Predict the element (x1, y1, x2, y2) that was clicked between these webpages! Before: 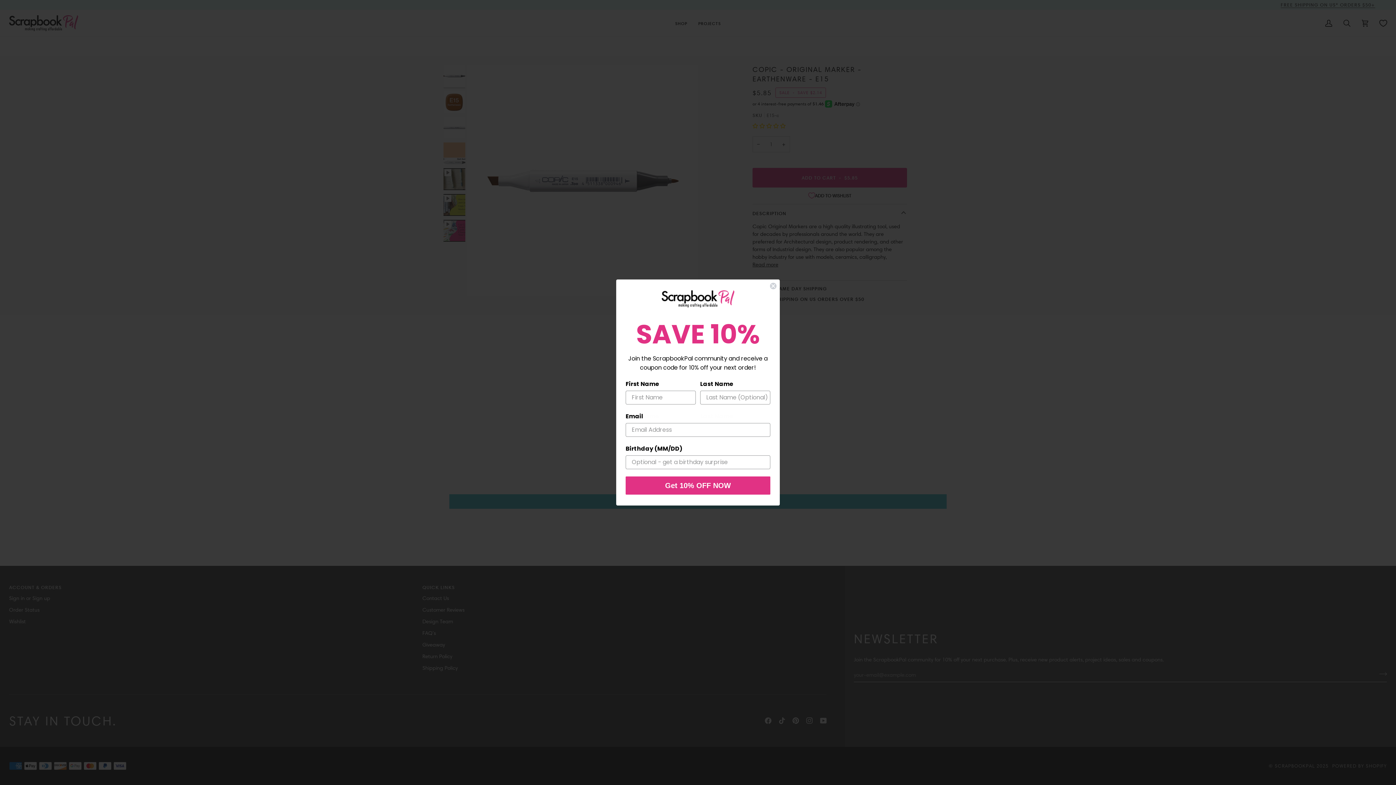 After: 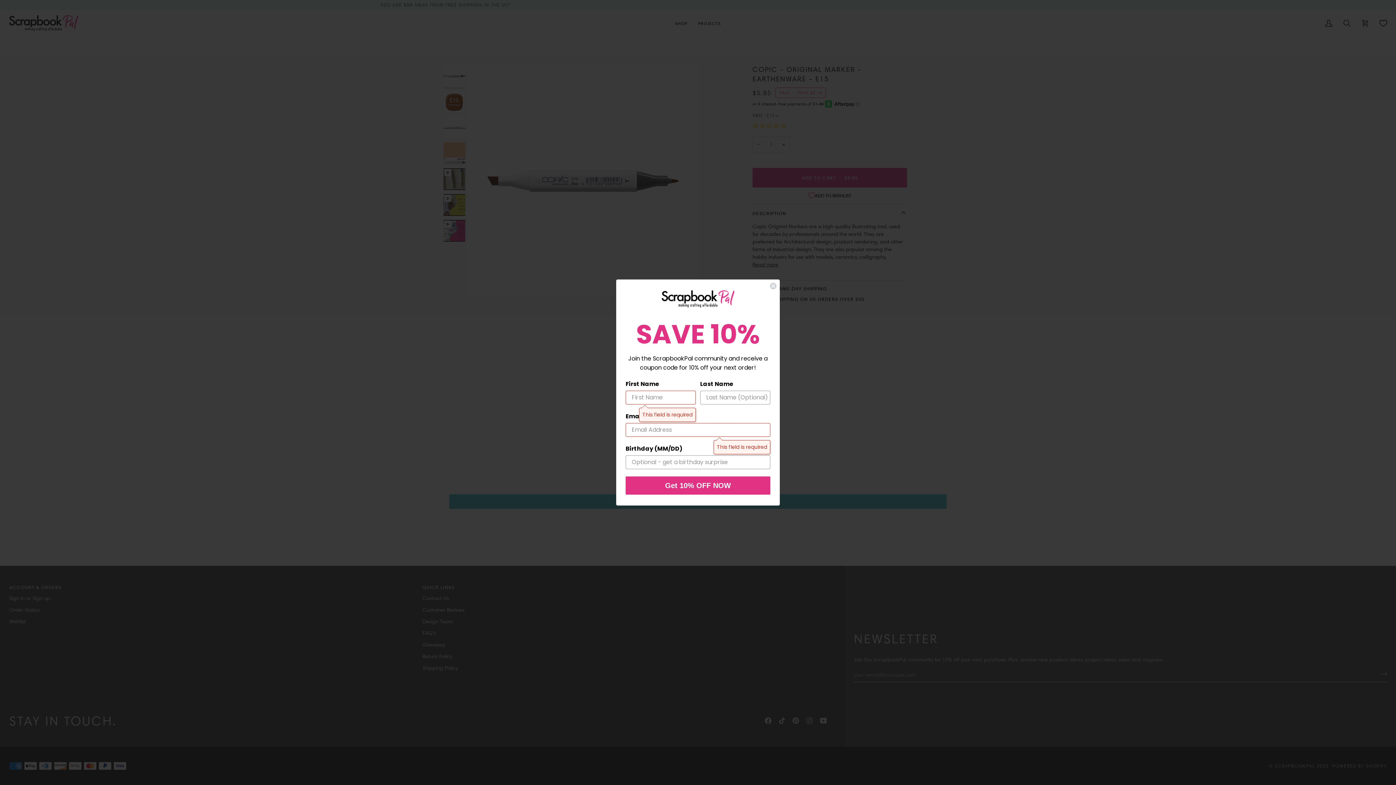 Action: label: Get 10% OFF NOW bbox: (625, 476, 770, 494)